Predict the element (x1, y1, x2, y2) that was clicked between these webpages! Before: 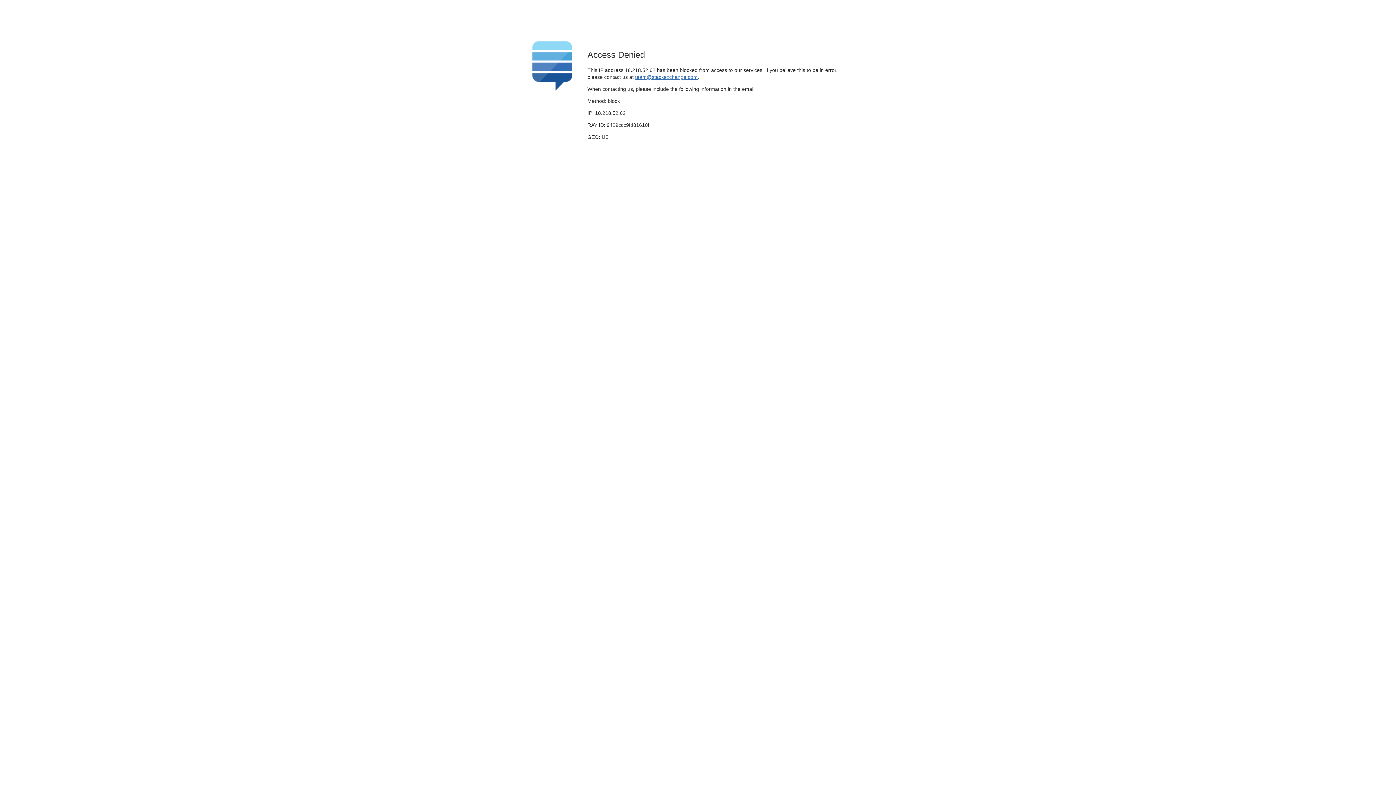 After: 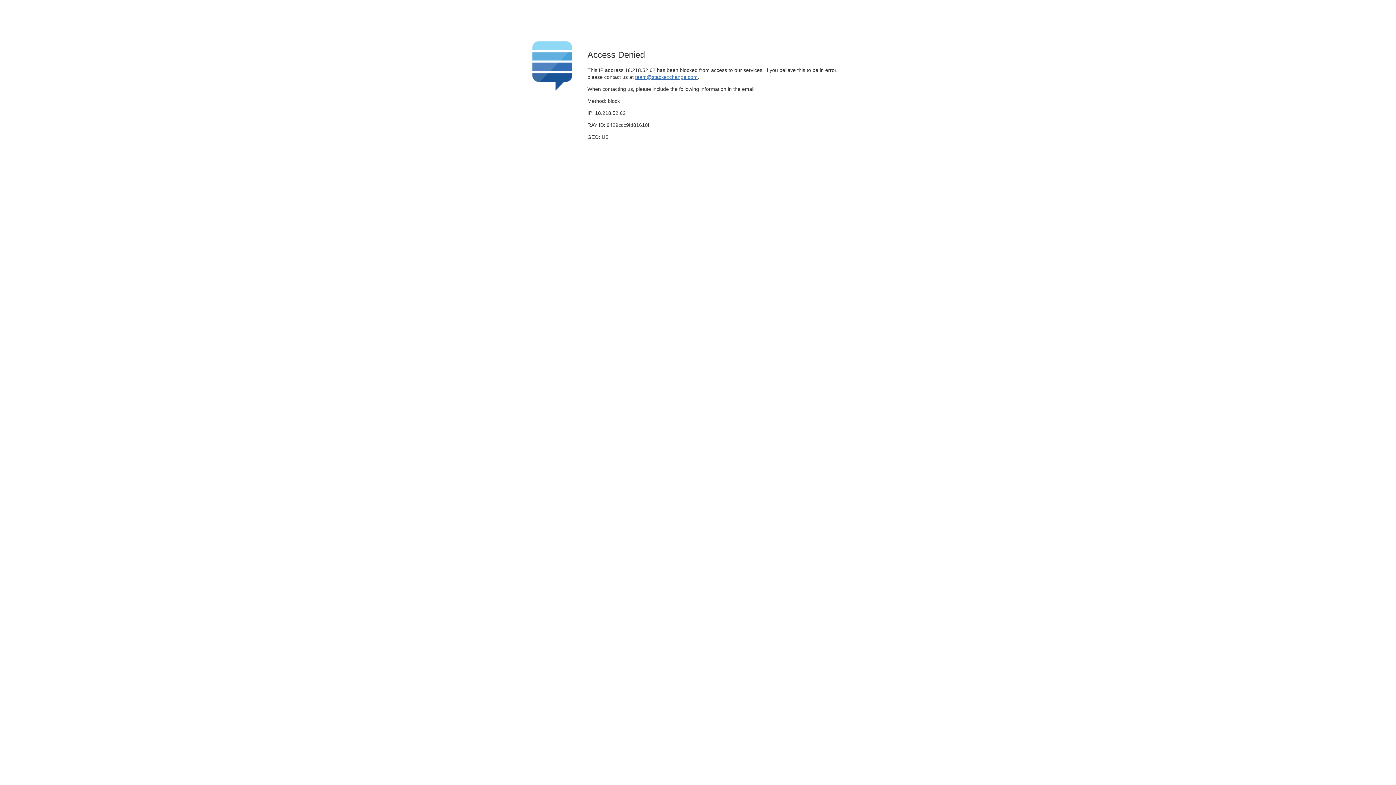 Action: label: team@stackexchange.com bbox: (635, 74, 697, 79)